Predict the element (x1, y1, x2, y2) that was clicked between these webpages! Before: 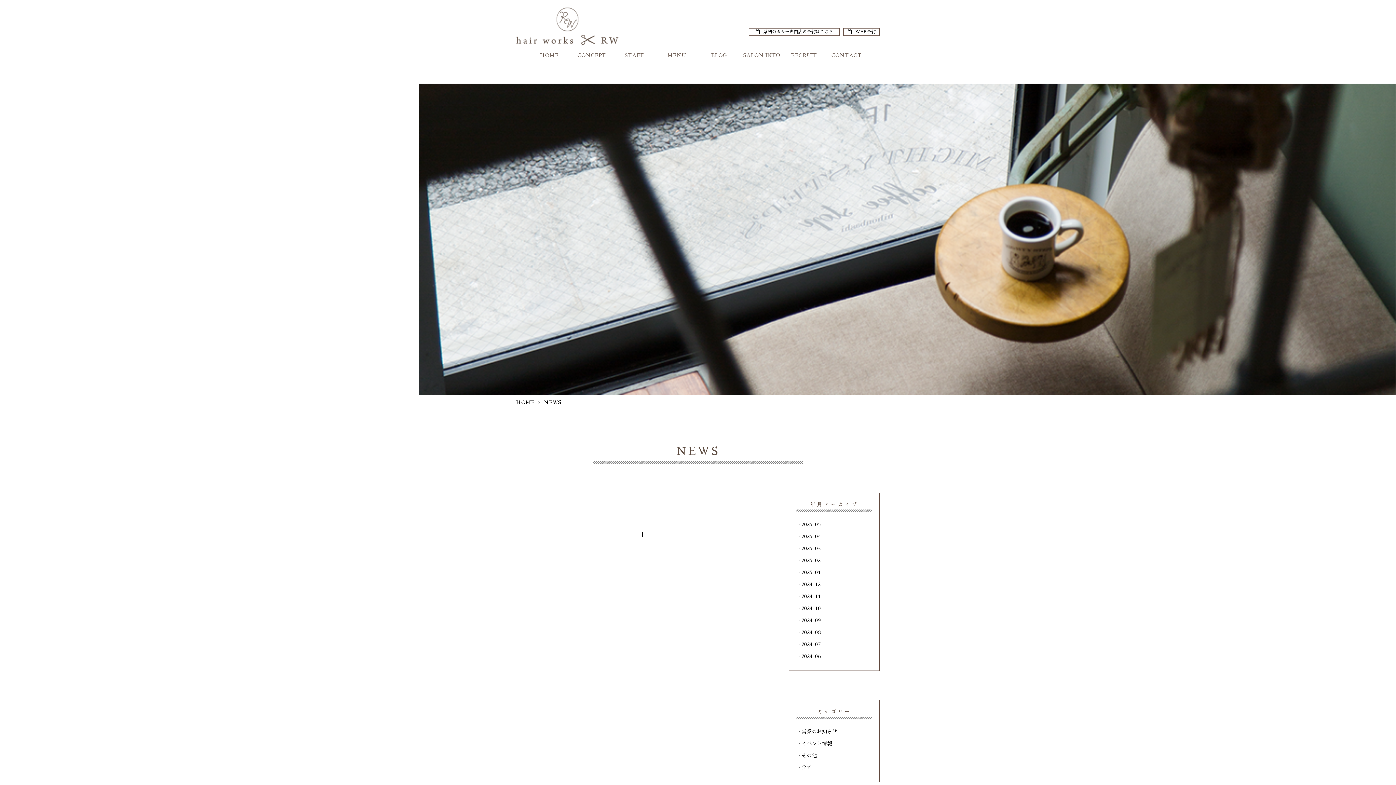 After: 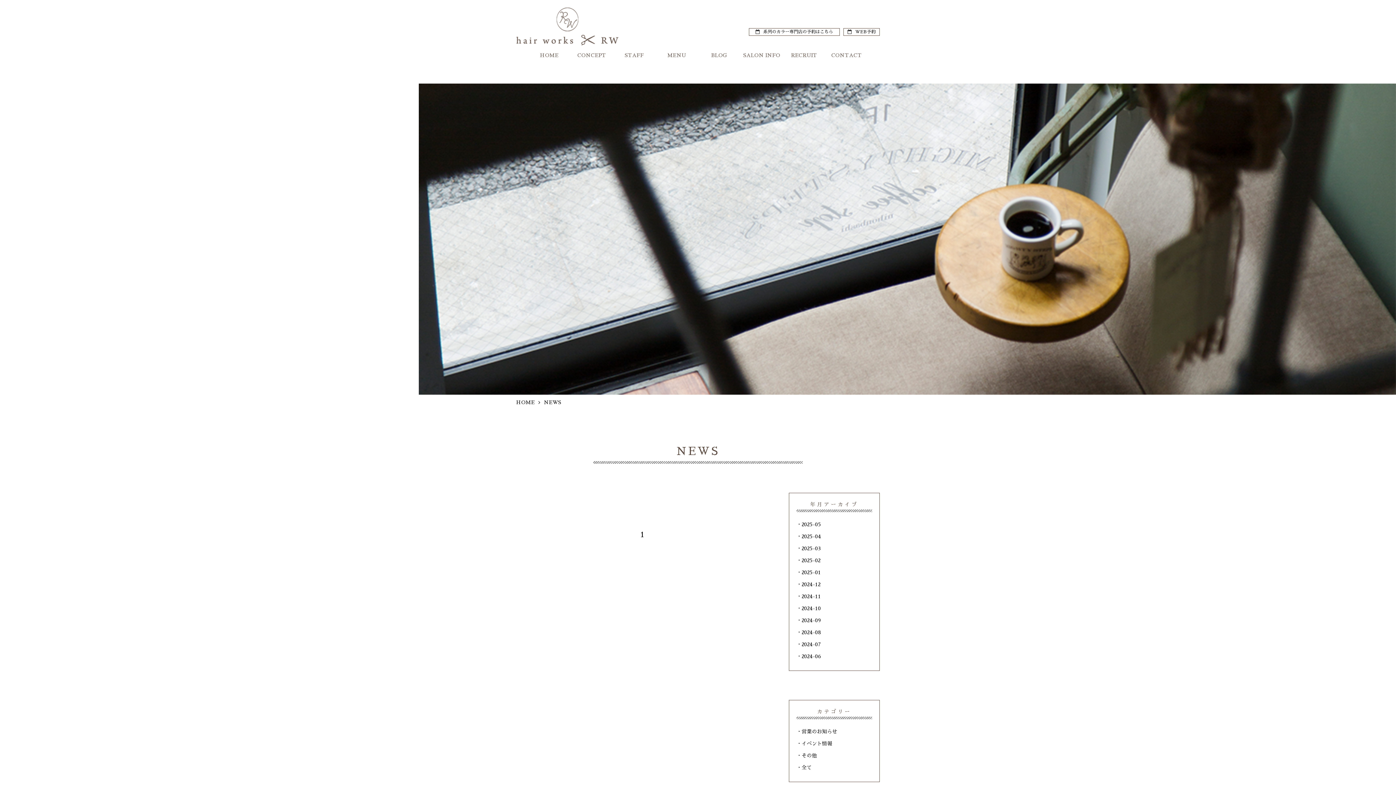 Action: bbox: (796, 741, 832, 746) label: イベント情報